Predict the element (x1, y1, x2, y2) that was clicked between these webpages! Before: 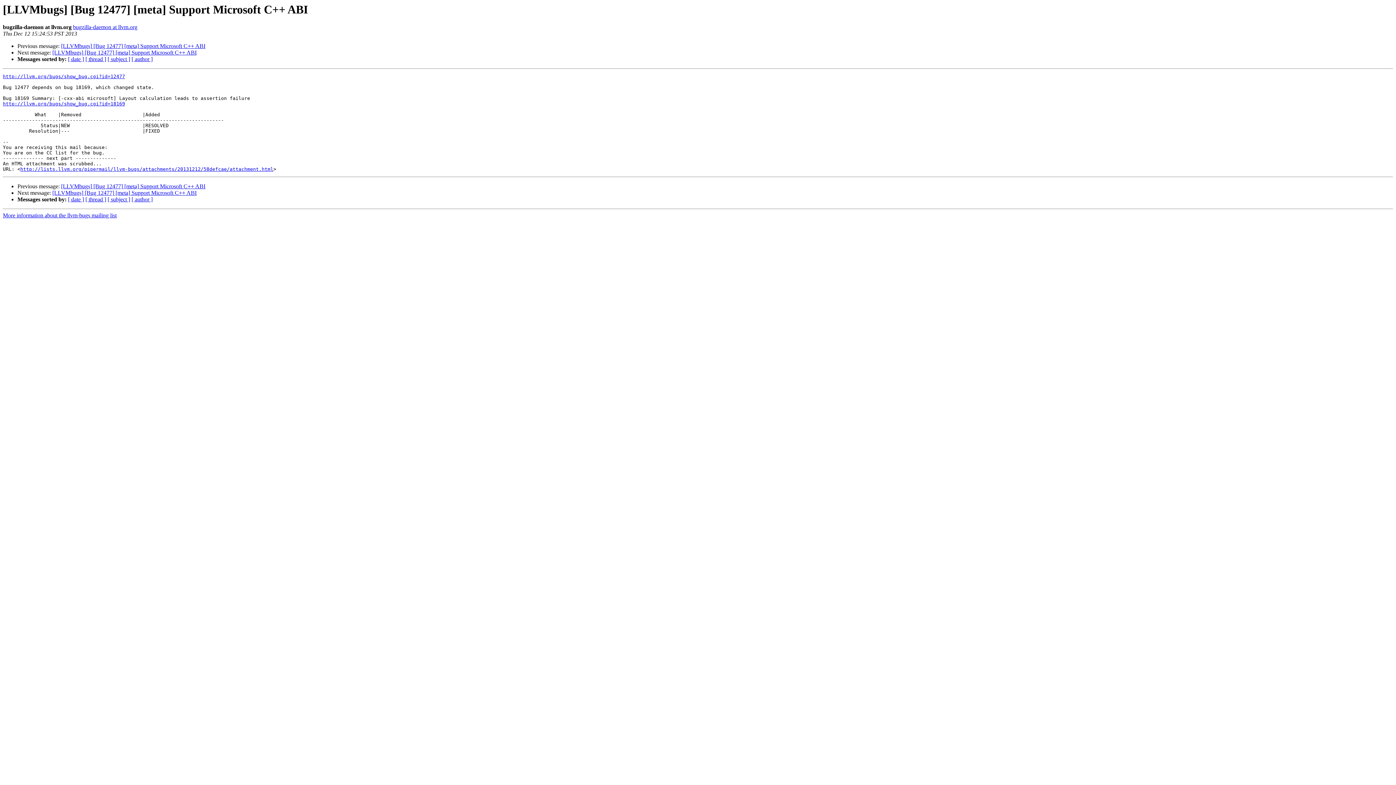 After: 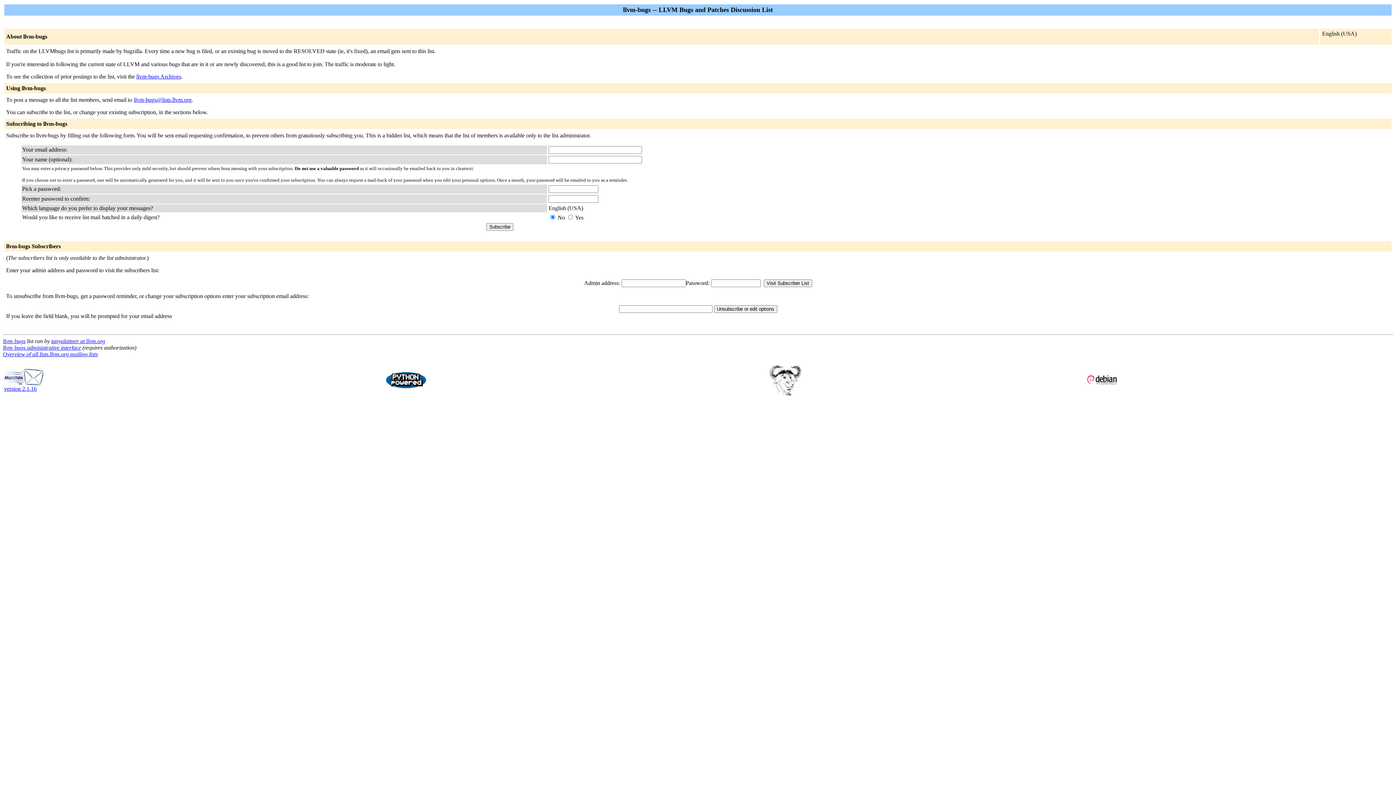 Action: bbox: (2, 212, 116, 218) label: More information about the llvm-bugs mailing list